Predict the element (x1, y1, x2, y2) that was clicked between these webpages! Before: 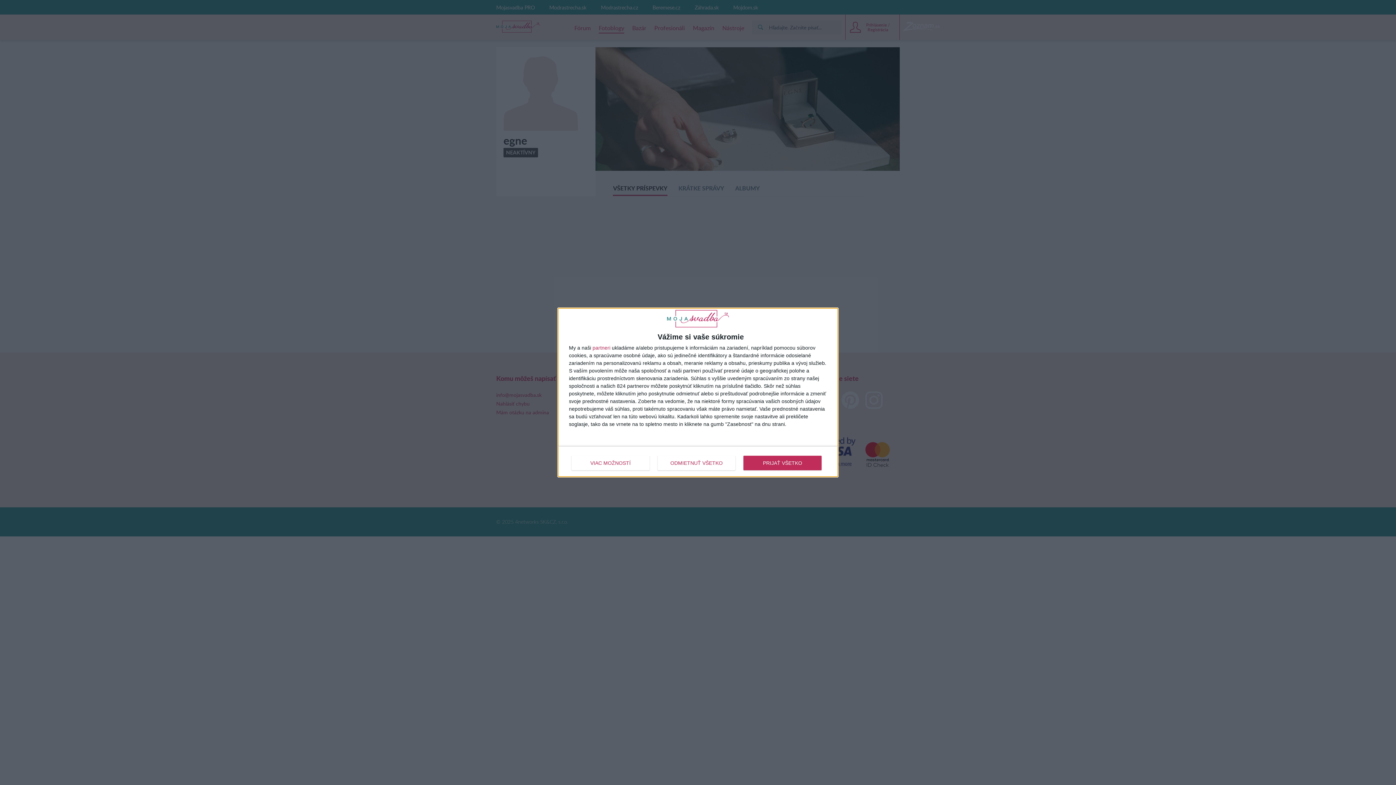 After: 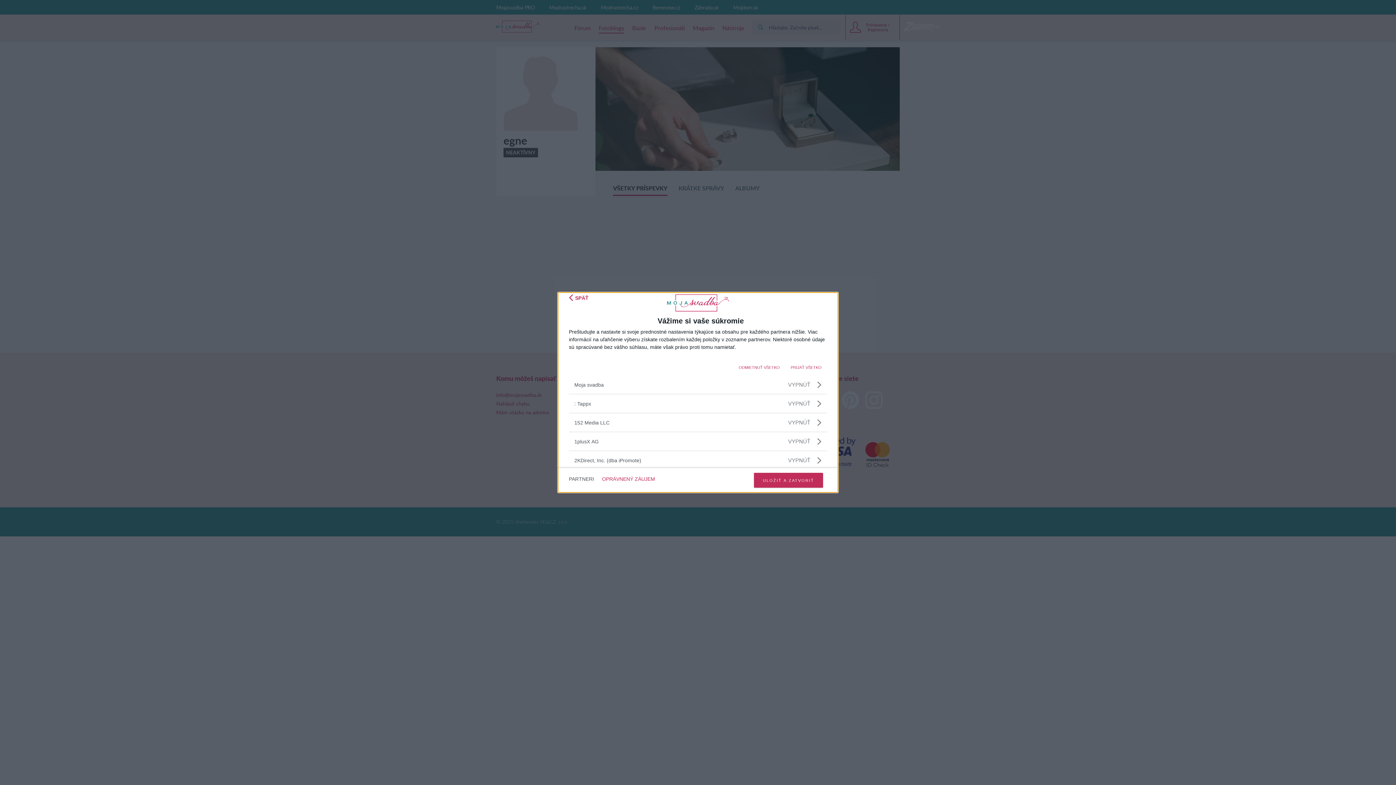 Action: bbox: (592, 345, 610, 350) label: partneri